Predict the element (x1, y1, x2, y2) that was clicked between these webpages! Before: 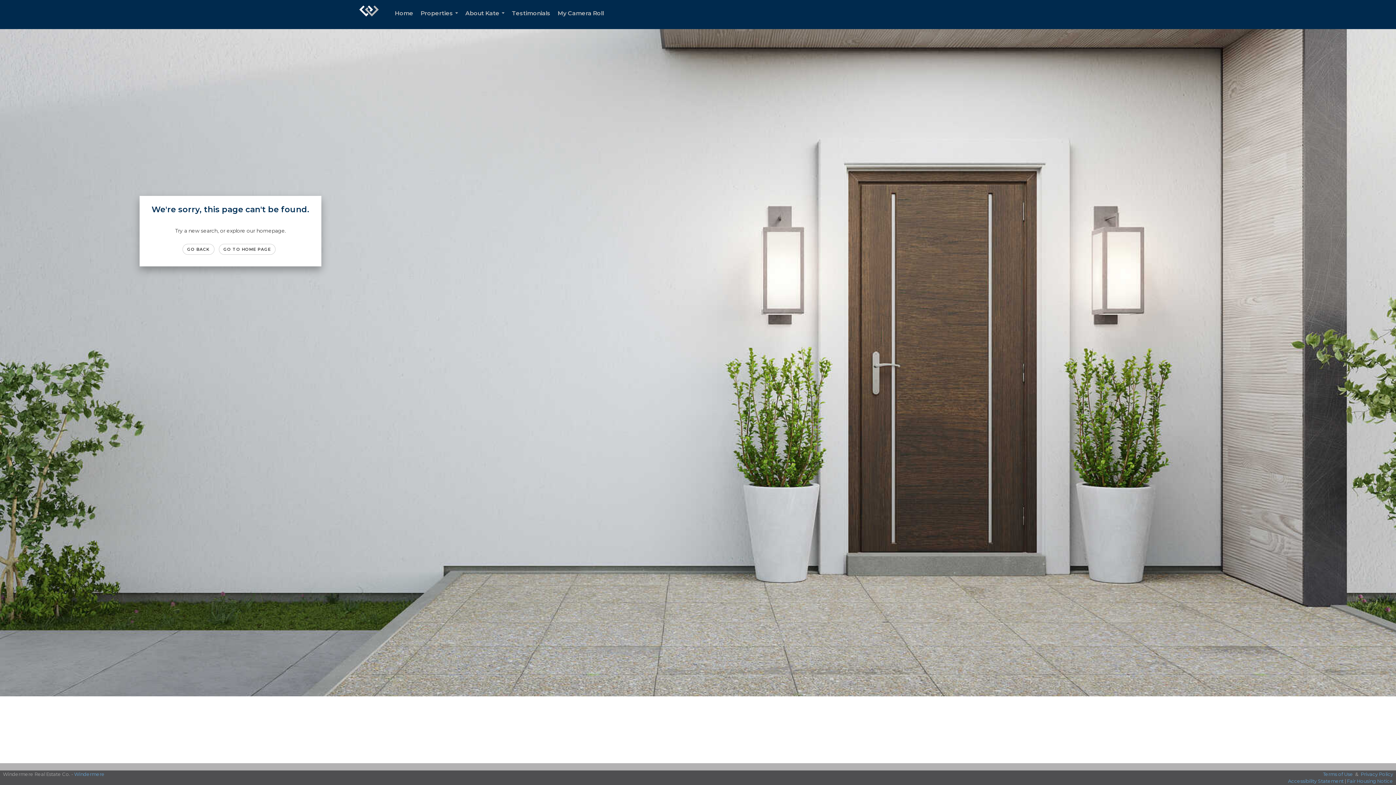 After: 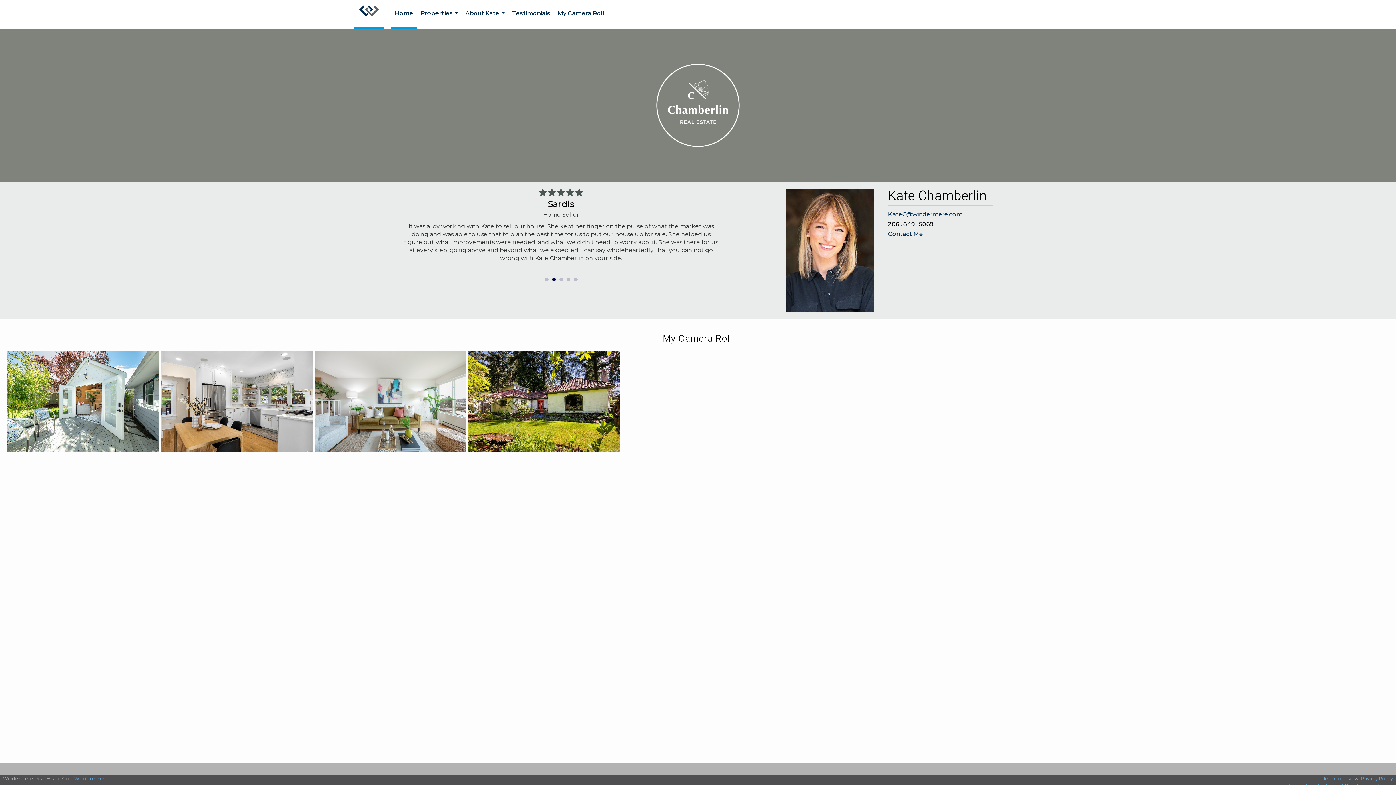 Action: label: Home bbox: (391, 0, 417, 29)